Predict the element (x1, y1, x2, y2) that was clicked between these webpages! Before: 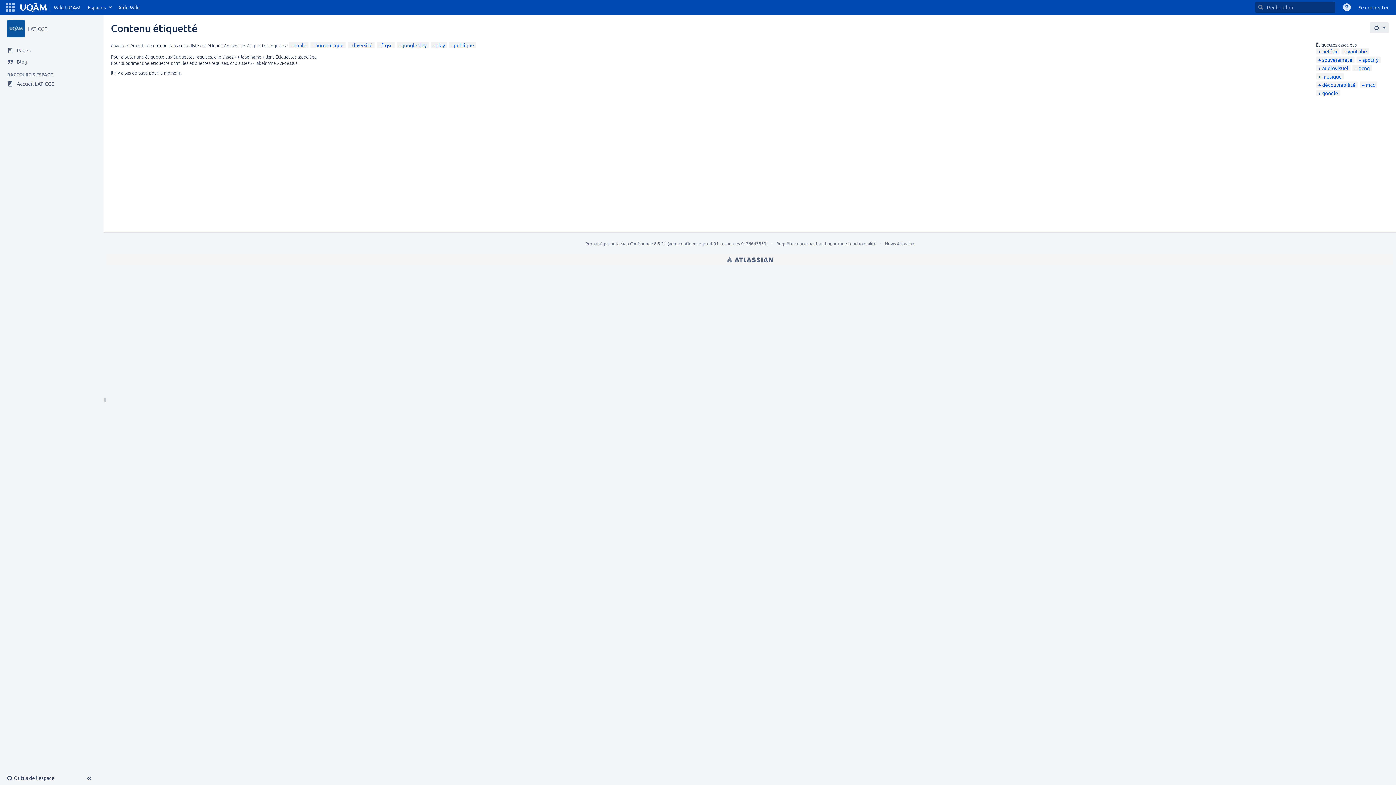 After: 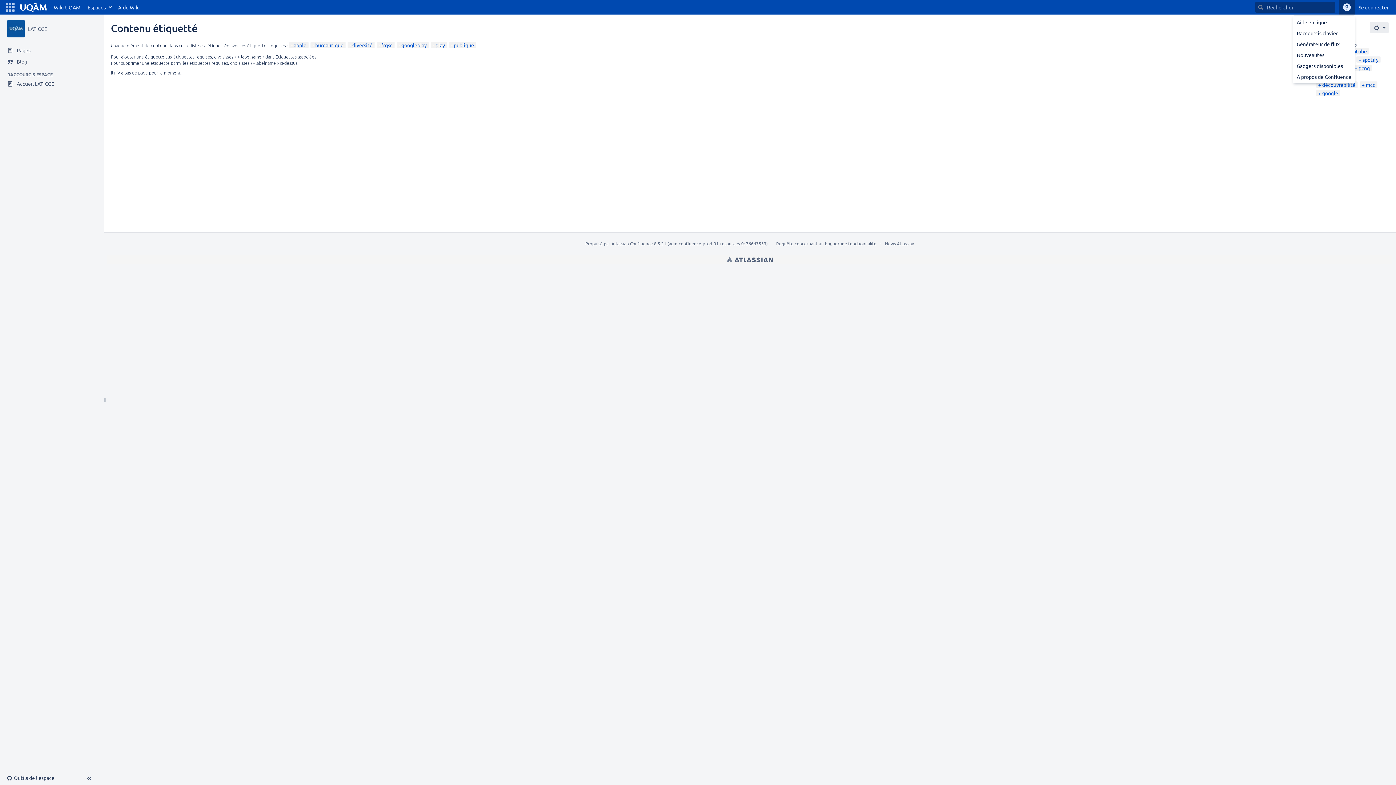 Action: label: Aide bbox: (1339, 0, 1355, 14)